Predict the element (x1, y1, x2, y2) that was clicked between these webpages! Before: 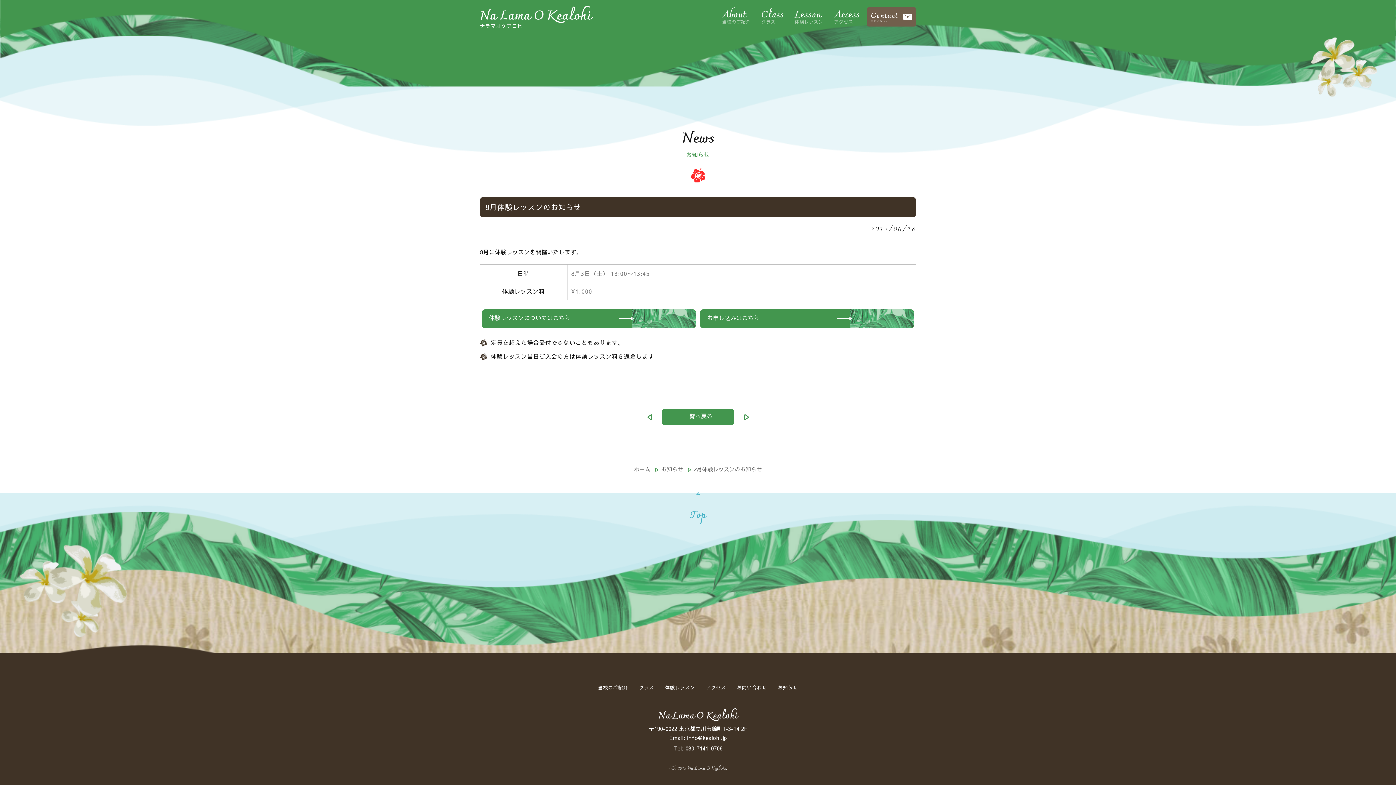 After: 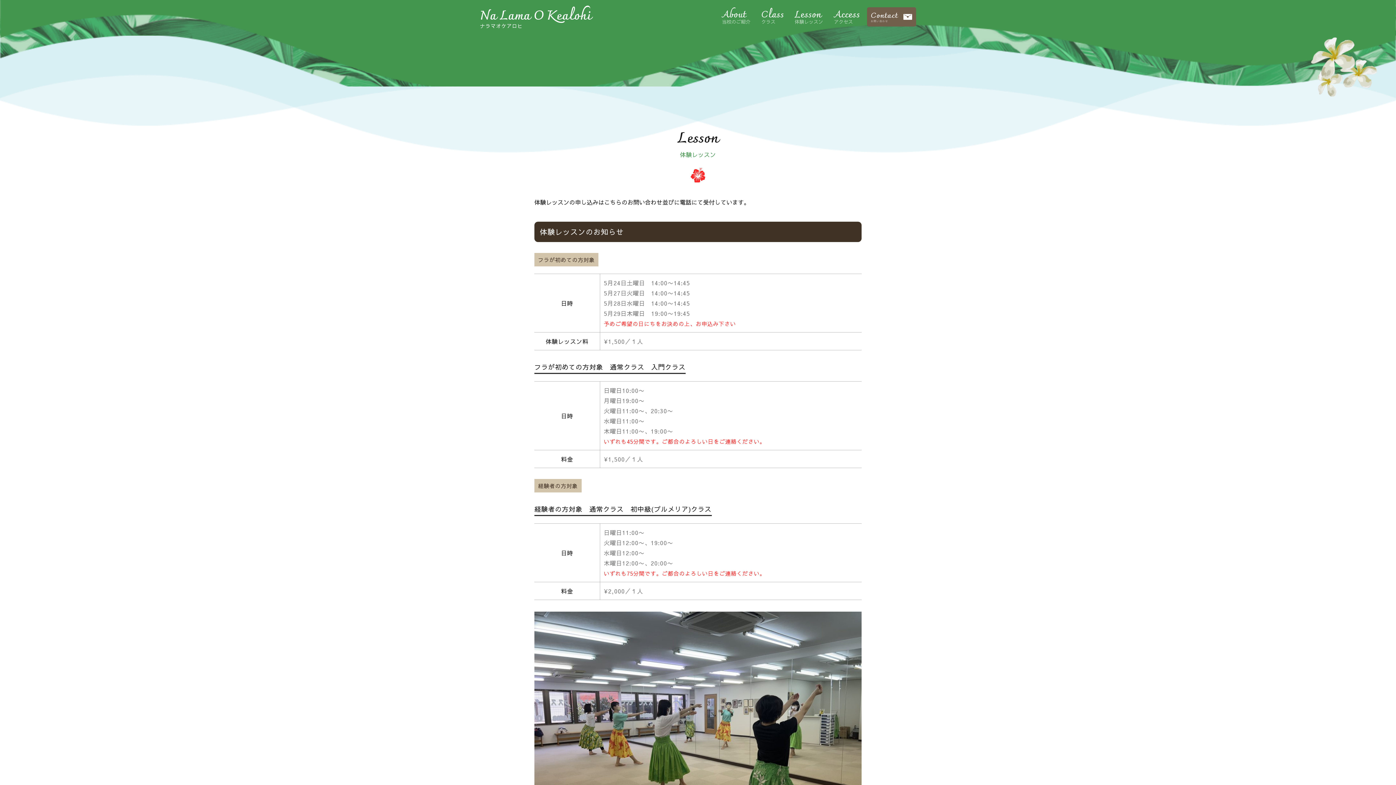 Action: bbox: (659, 682, 700, 694) label: 体験レッスン